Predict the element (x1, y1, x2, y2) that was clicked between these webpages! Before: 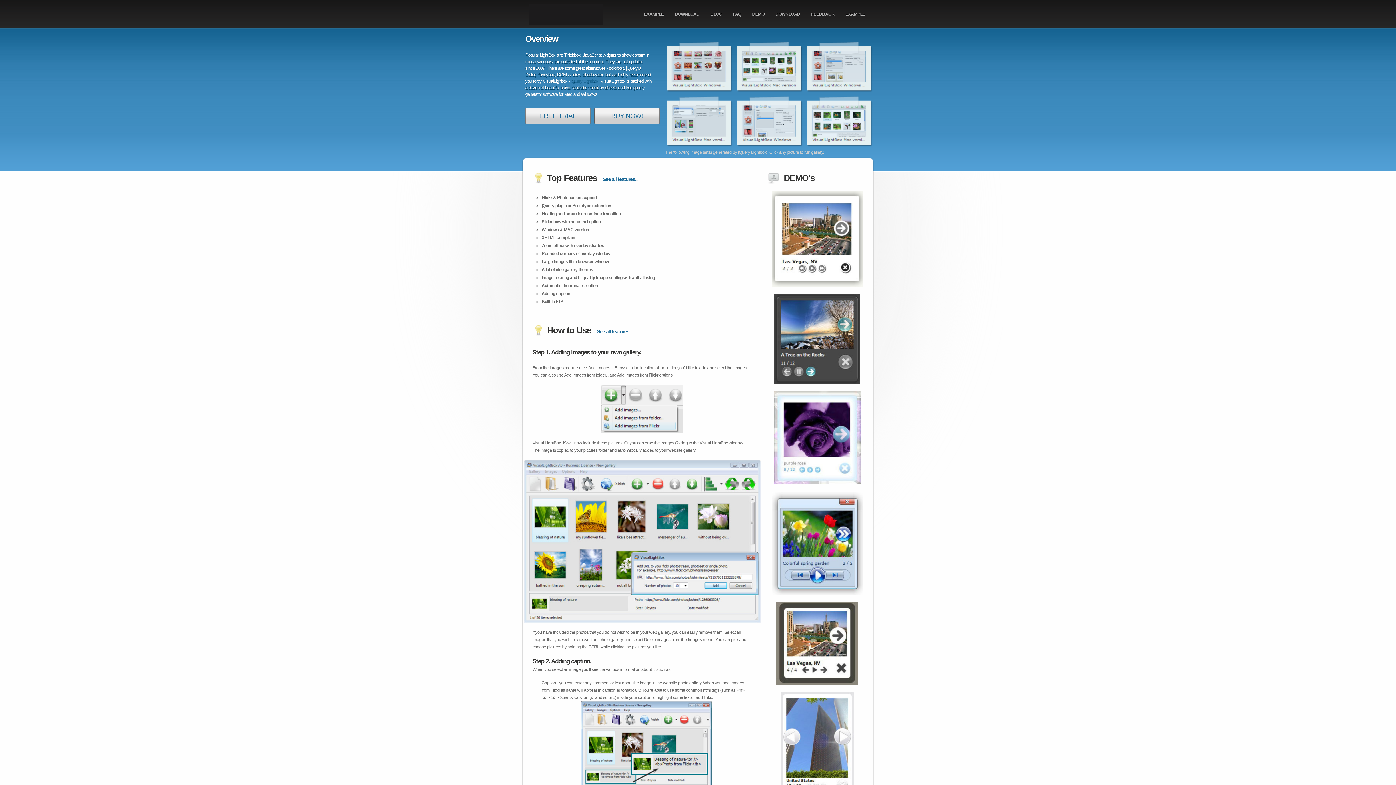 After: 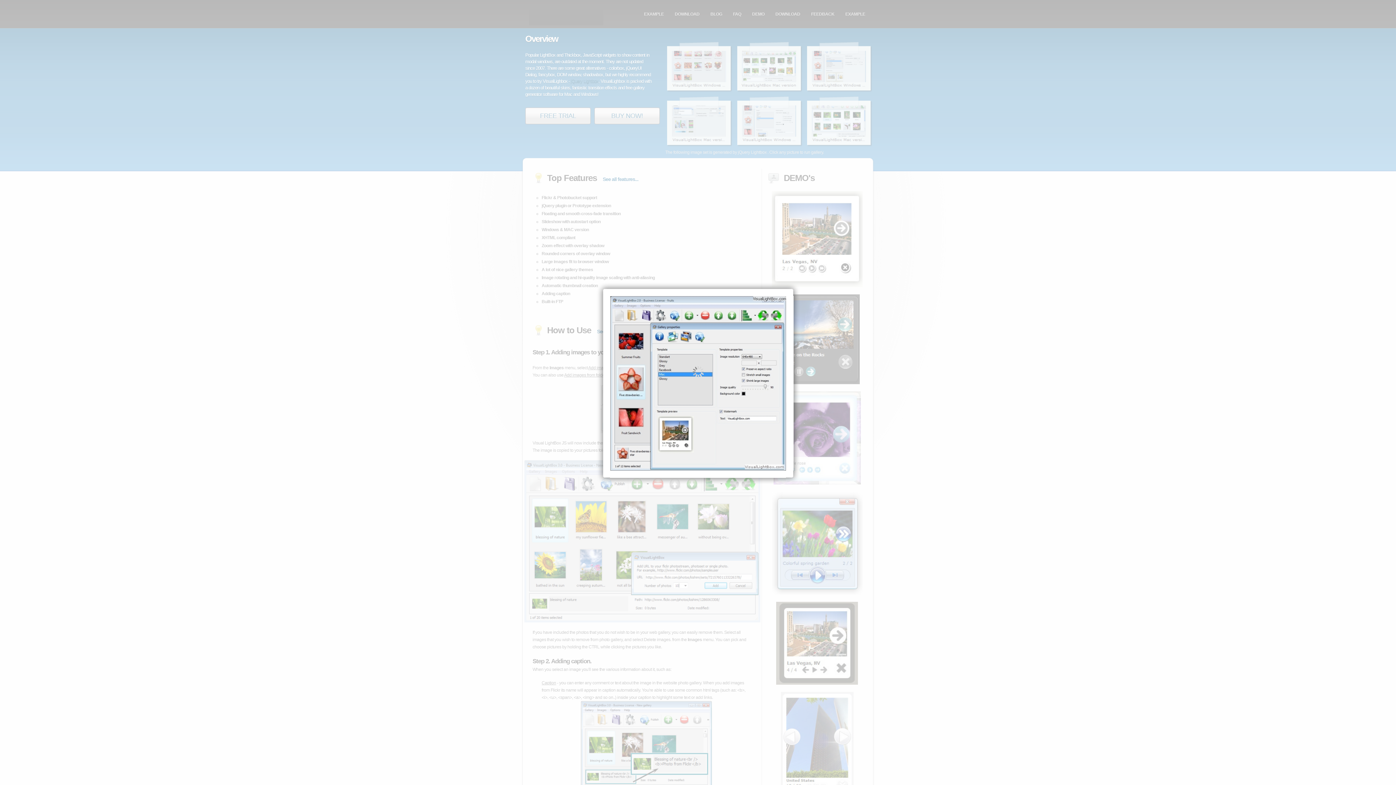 Action: bbox: (807, 41, 872, 92)